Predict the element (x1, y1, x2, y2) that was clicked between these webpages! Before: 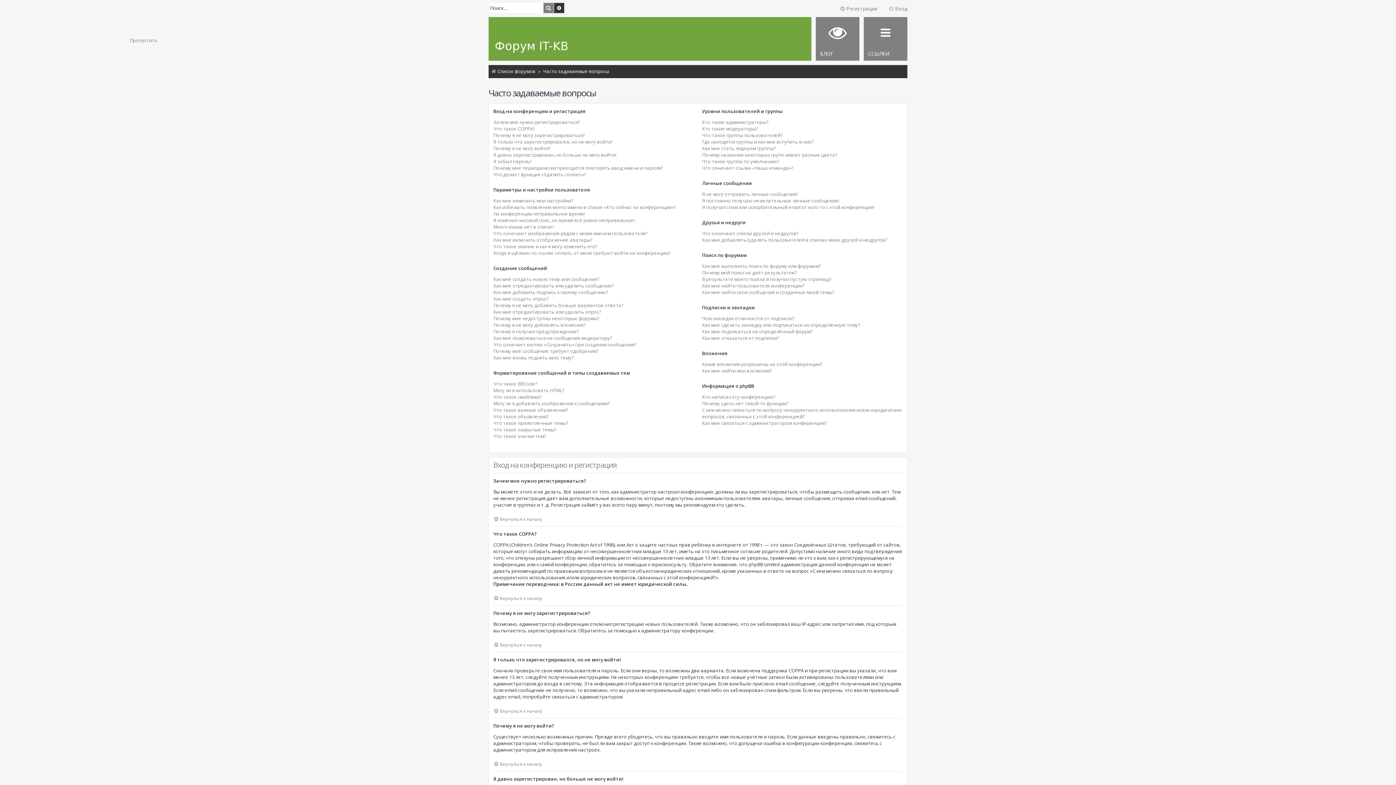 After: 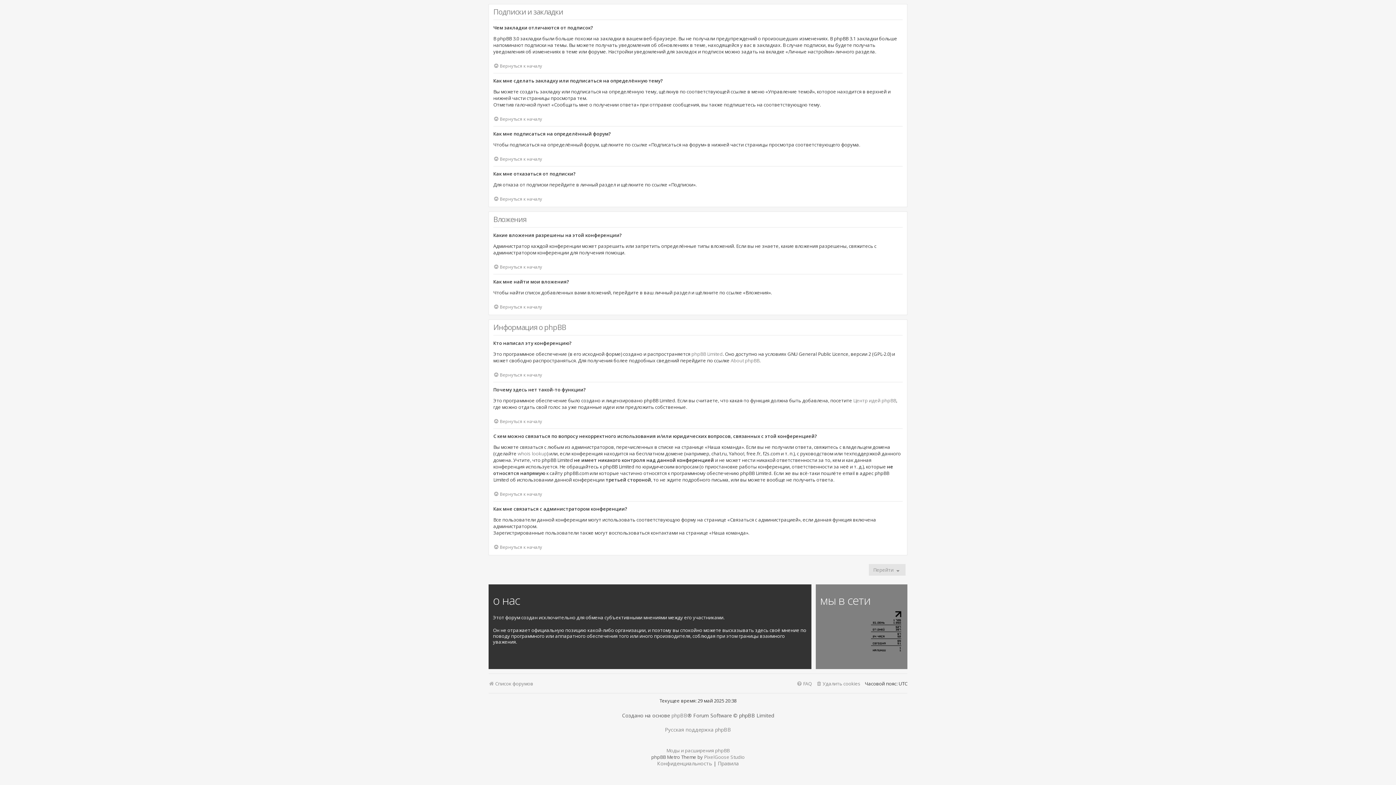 Action: bbox: (702, 328, 812, 334) label: Как мне подписаться на определённый форум?